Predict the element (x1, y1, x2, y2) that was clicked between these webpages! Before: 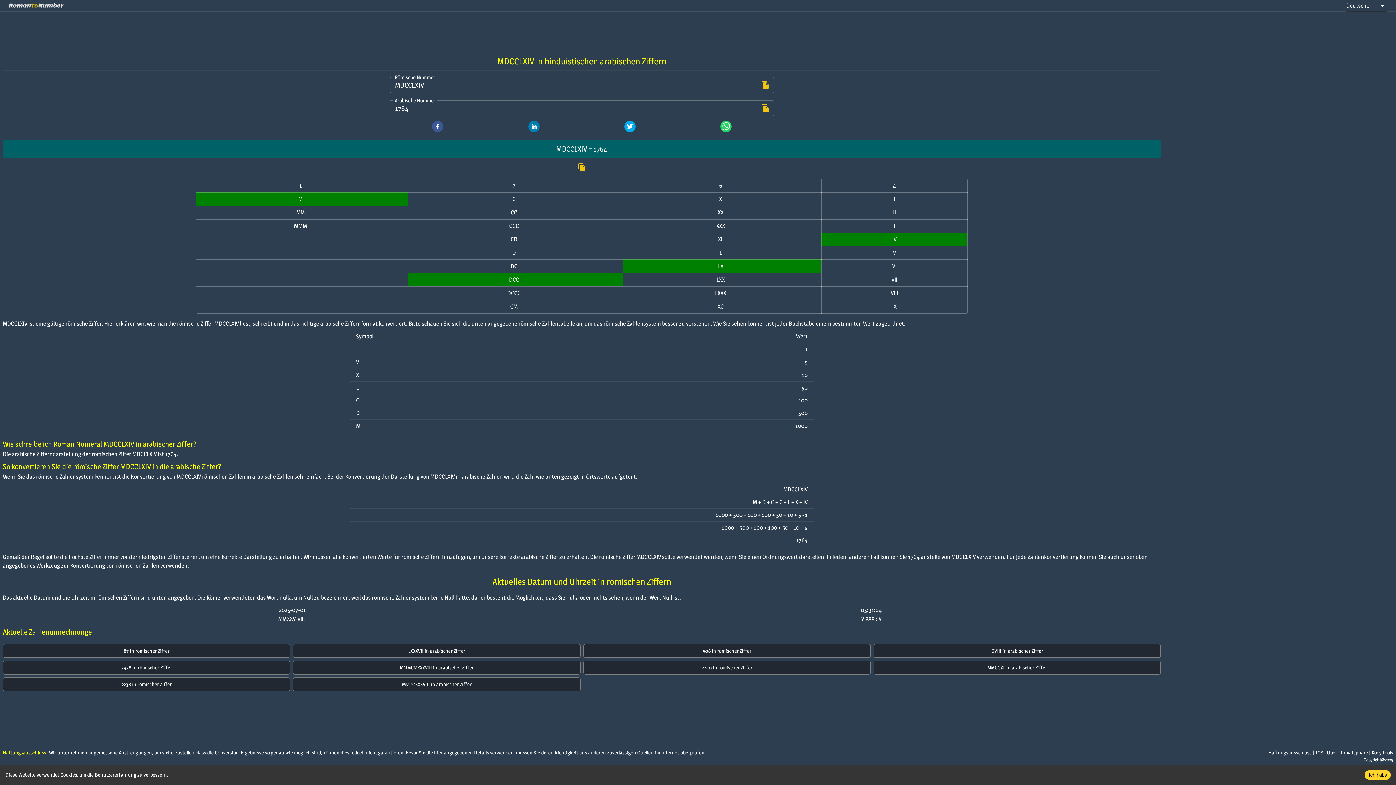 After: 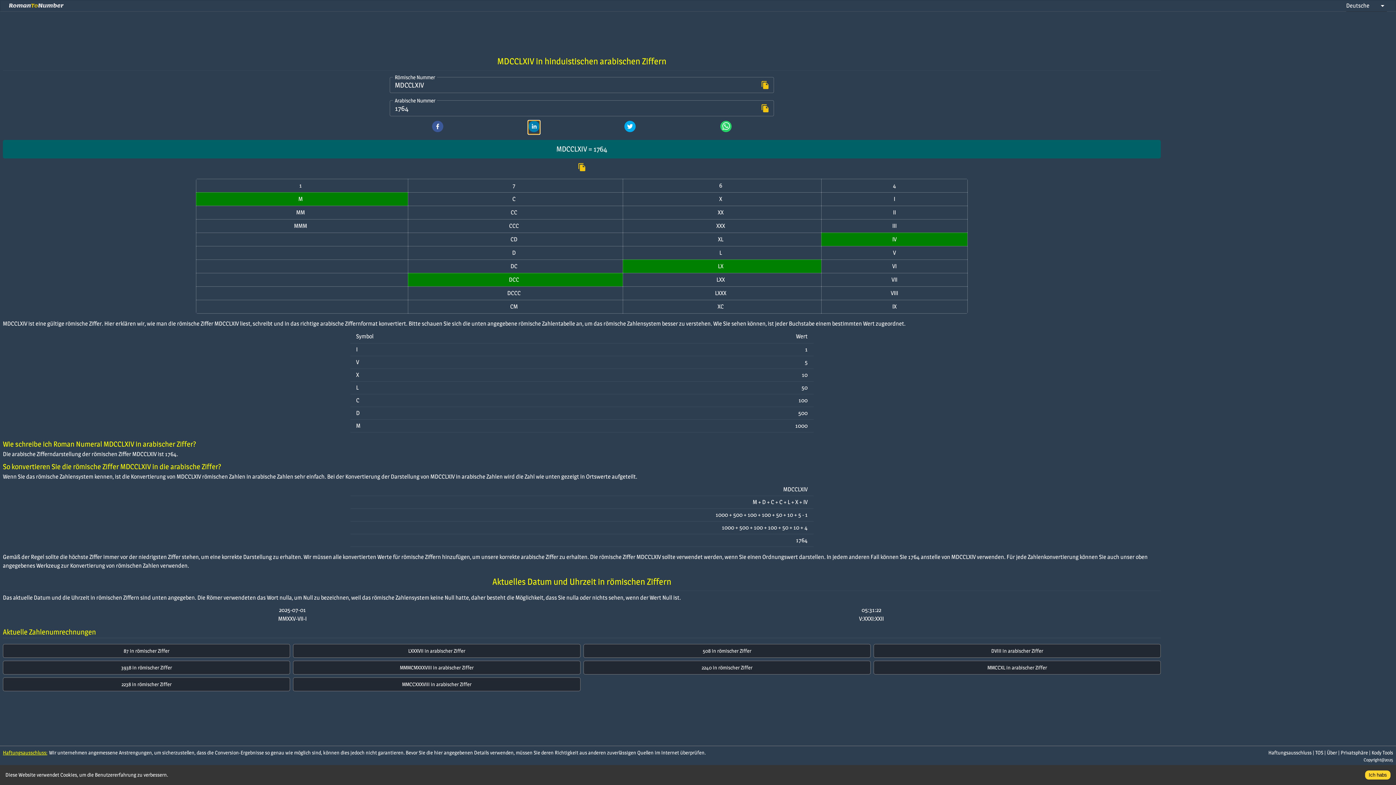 Action: label: linkedin bbox: (528, 120, 539, 134)